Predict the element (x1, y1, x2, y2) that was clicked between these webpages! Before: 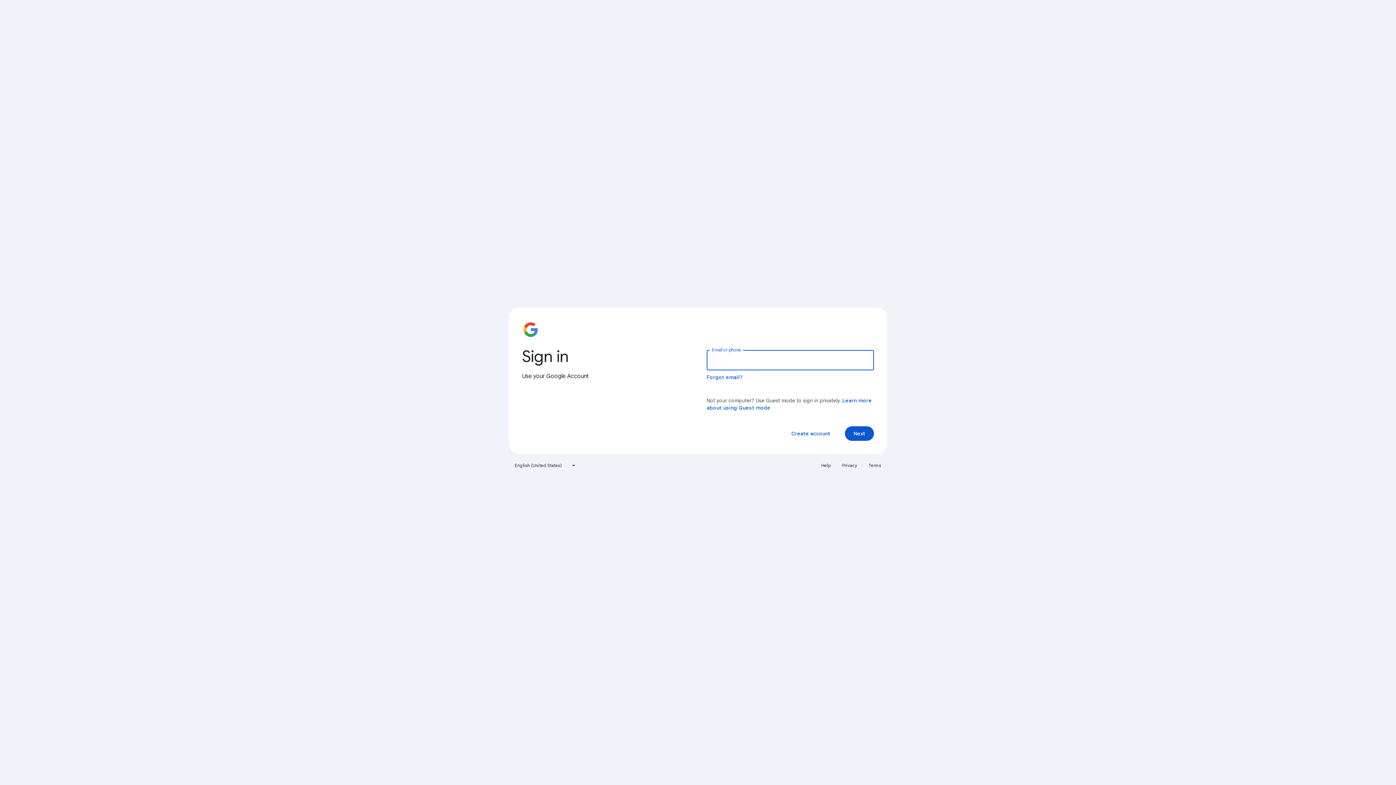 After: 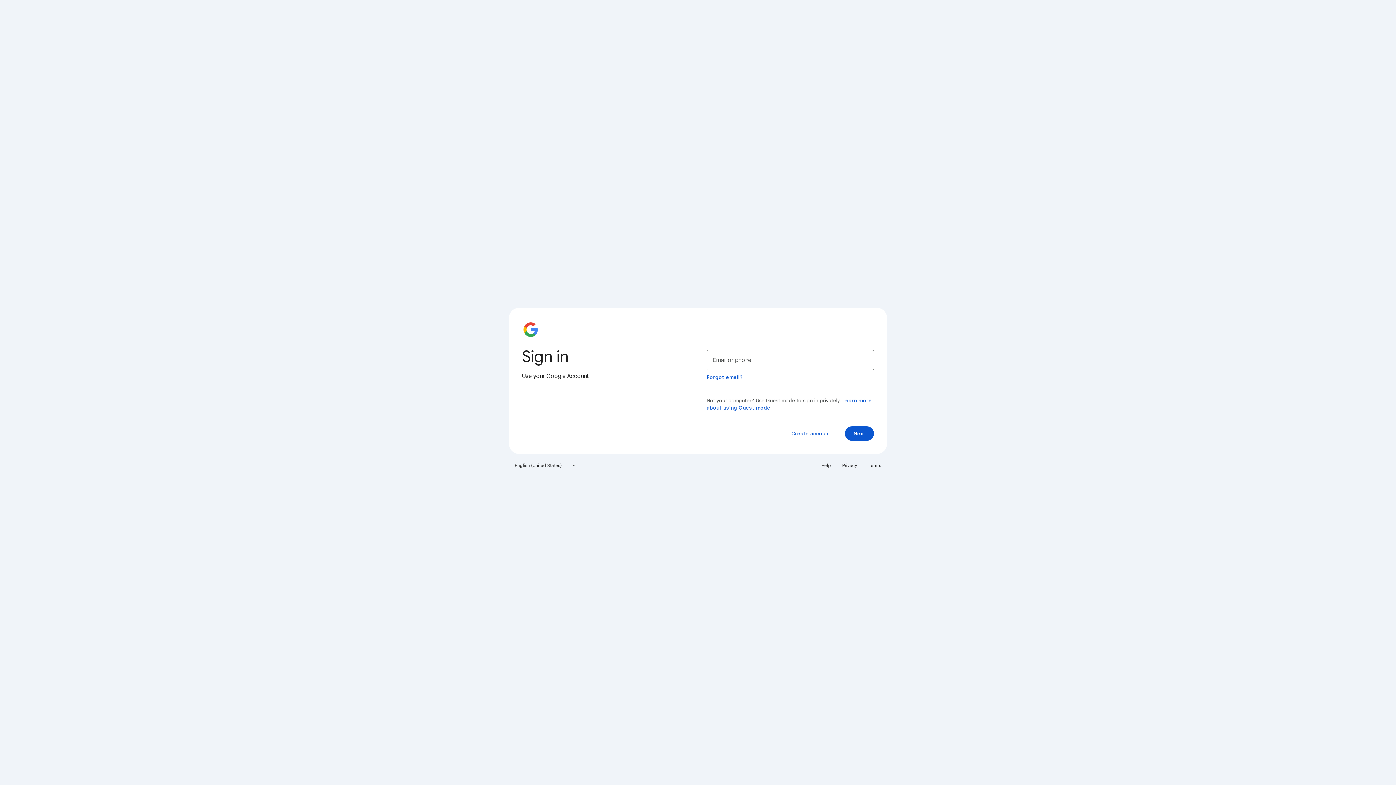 Action: label: Terms bbox: (864, 460, 885, 471)